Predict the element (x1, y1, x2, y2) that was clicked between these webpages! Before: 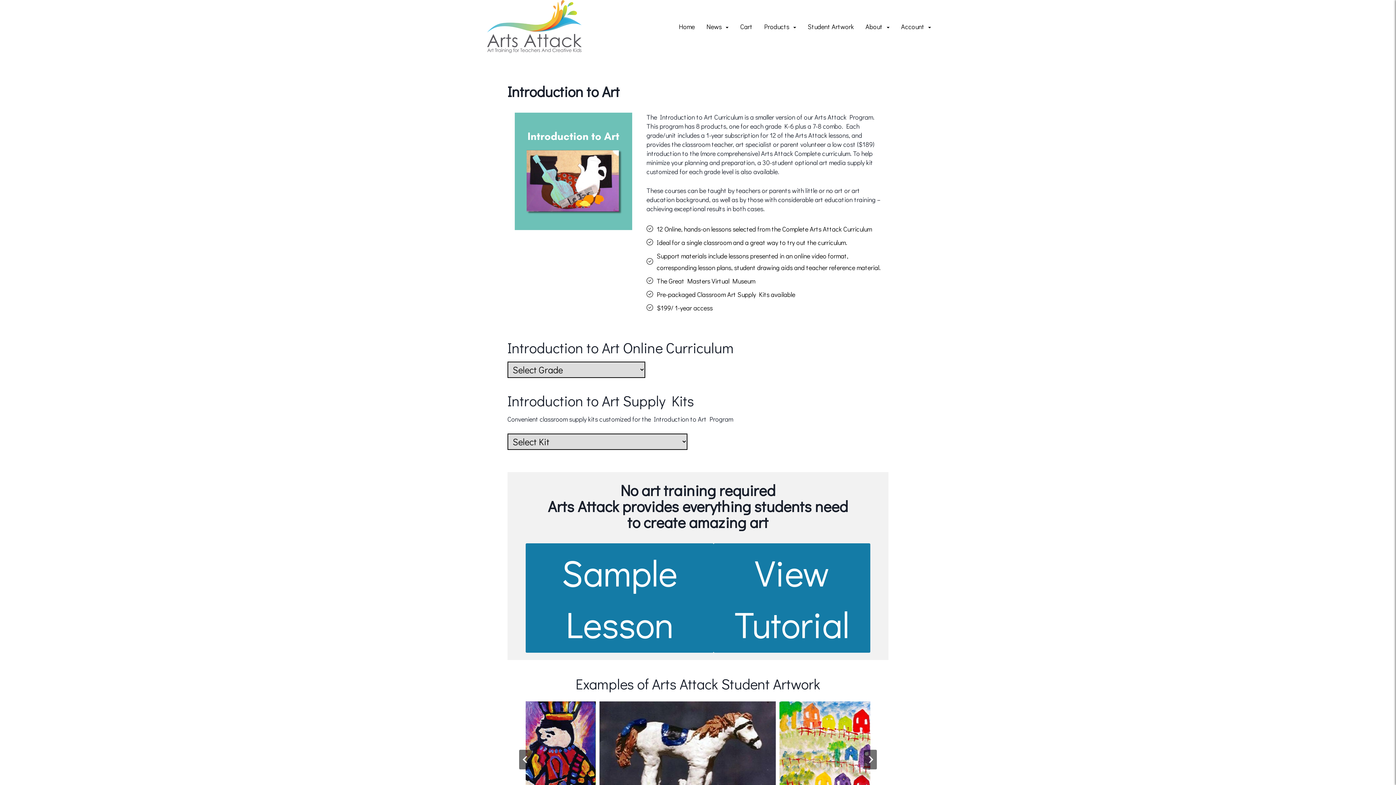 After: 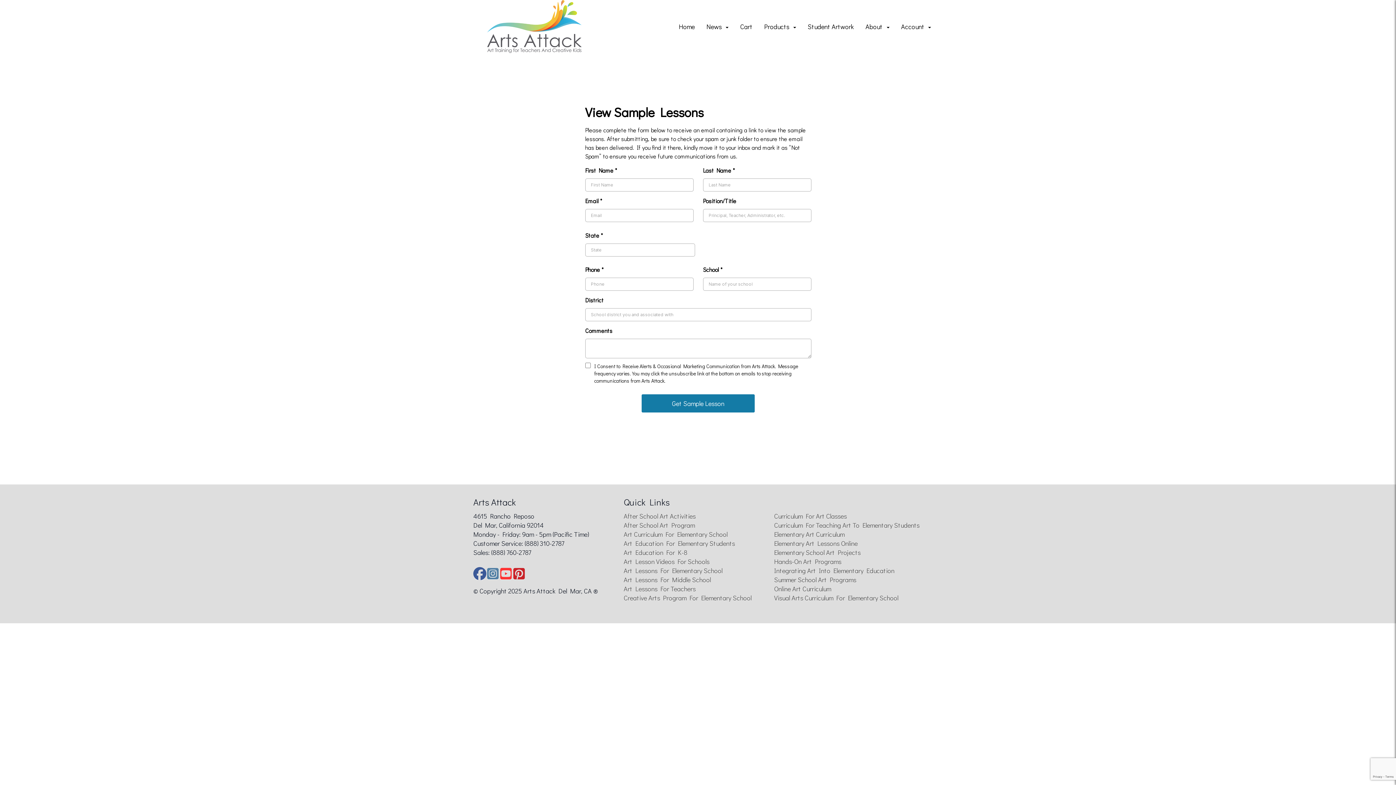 Action: bbox: (530, 545, 708, 651) label: Sample Lesson